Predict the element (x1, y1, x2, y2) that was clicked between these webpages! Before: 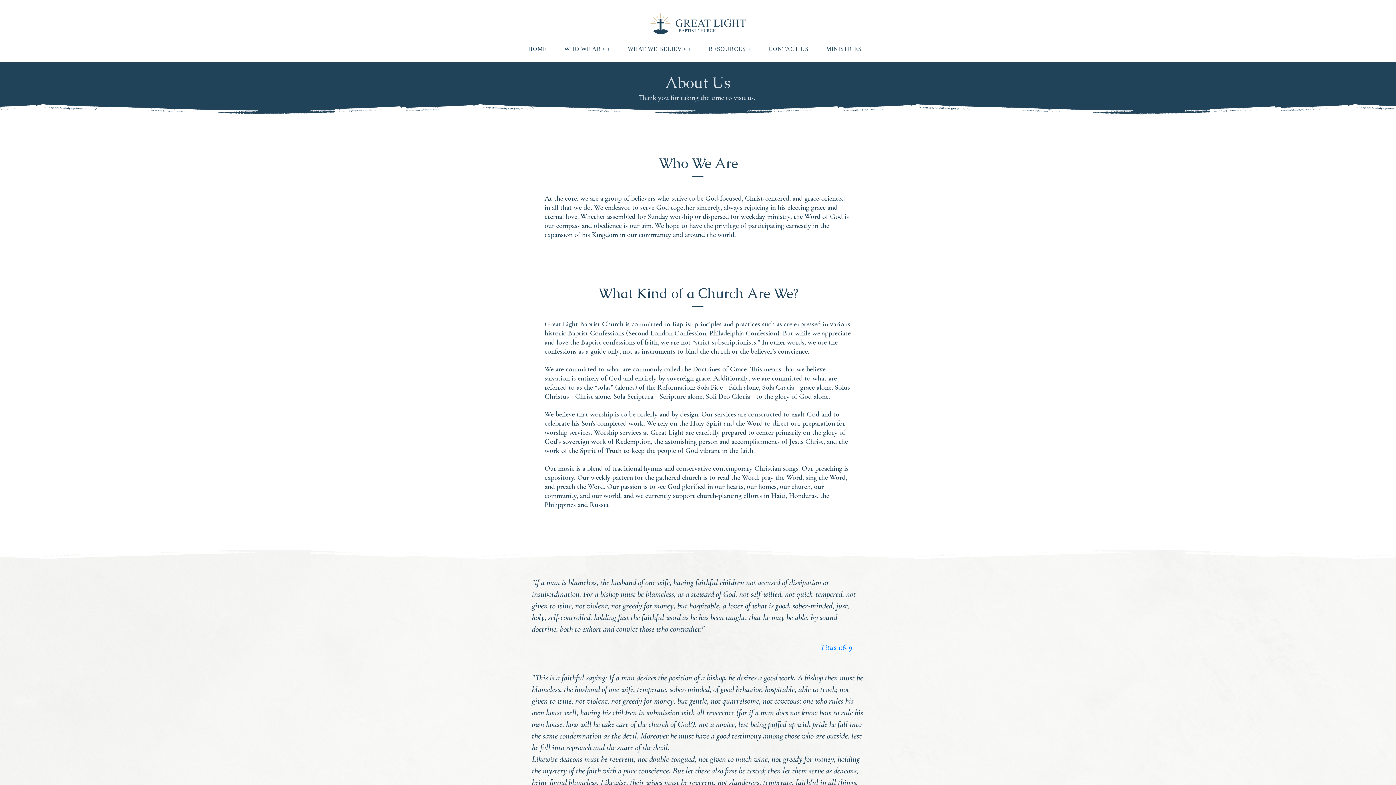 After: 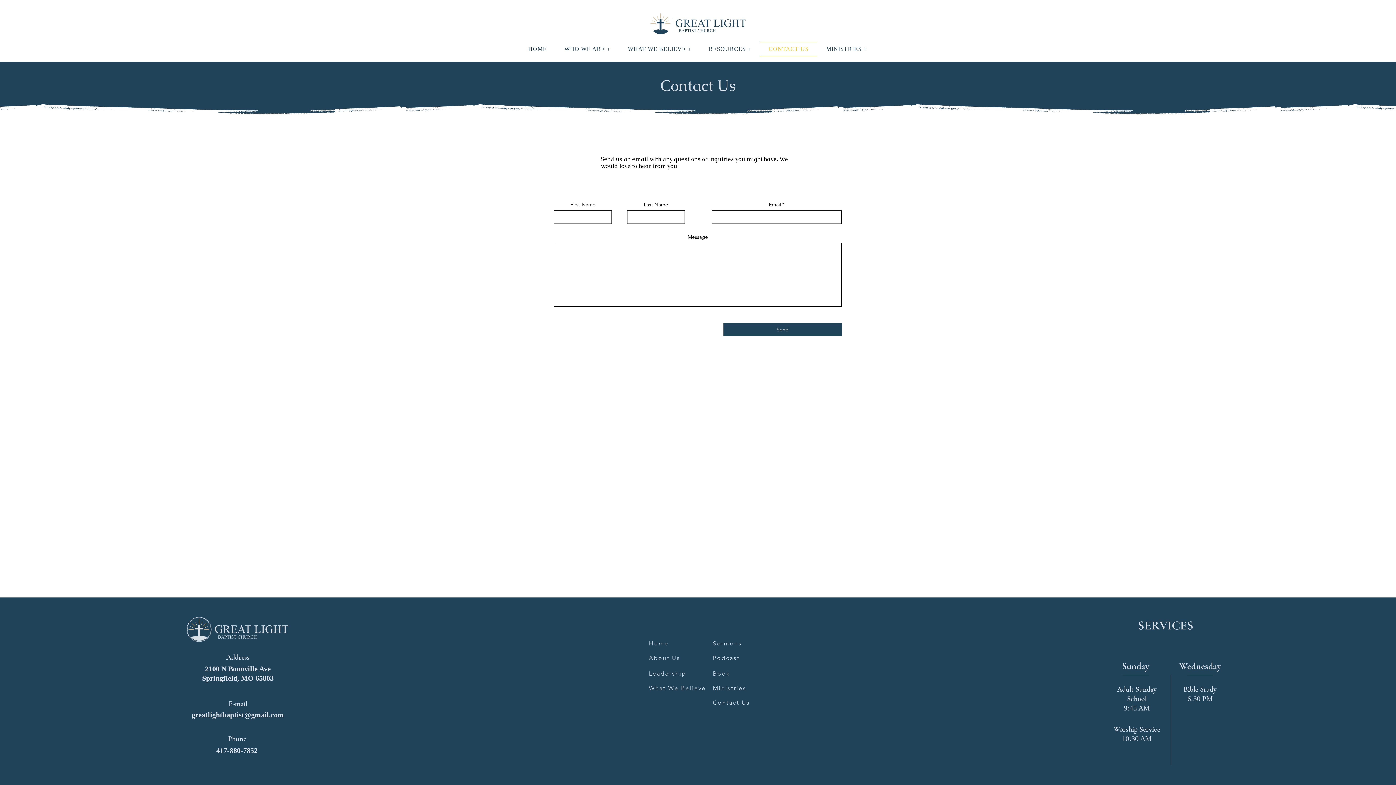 Action: bbox: (760, 41, 817, 56) label: CONTACT US